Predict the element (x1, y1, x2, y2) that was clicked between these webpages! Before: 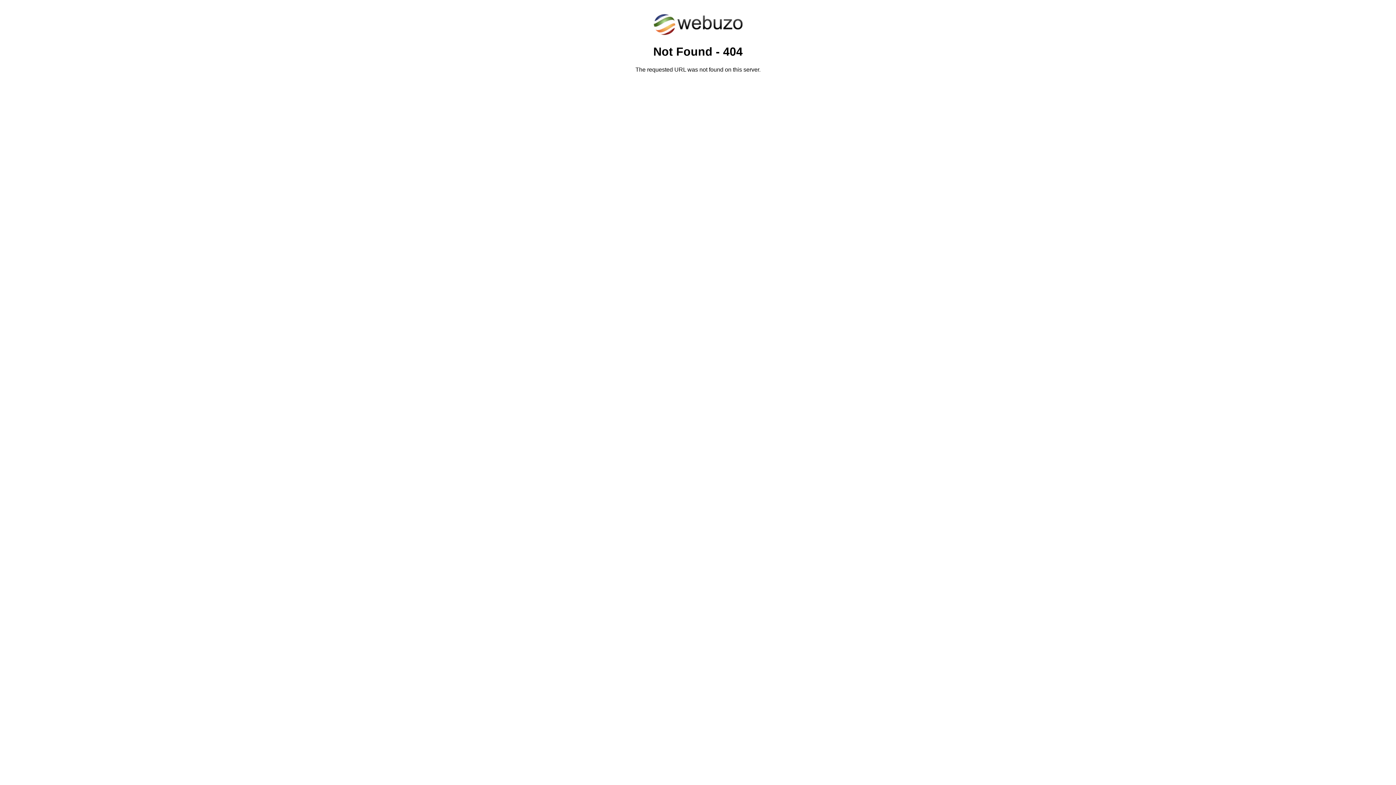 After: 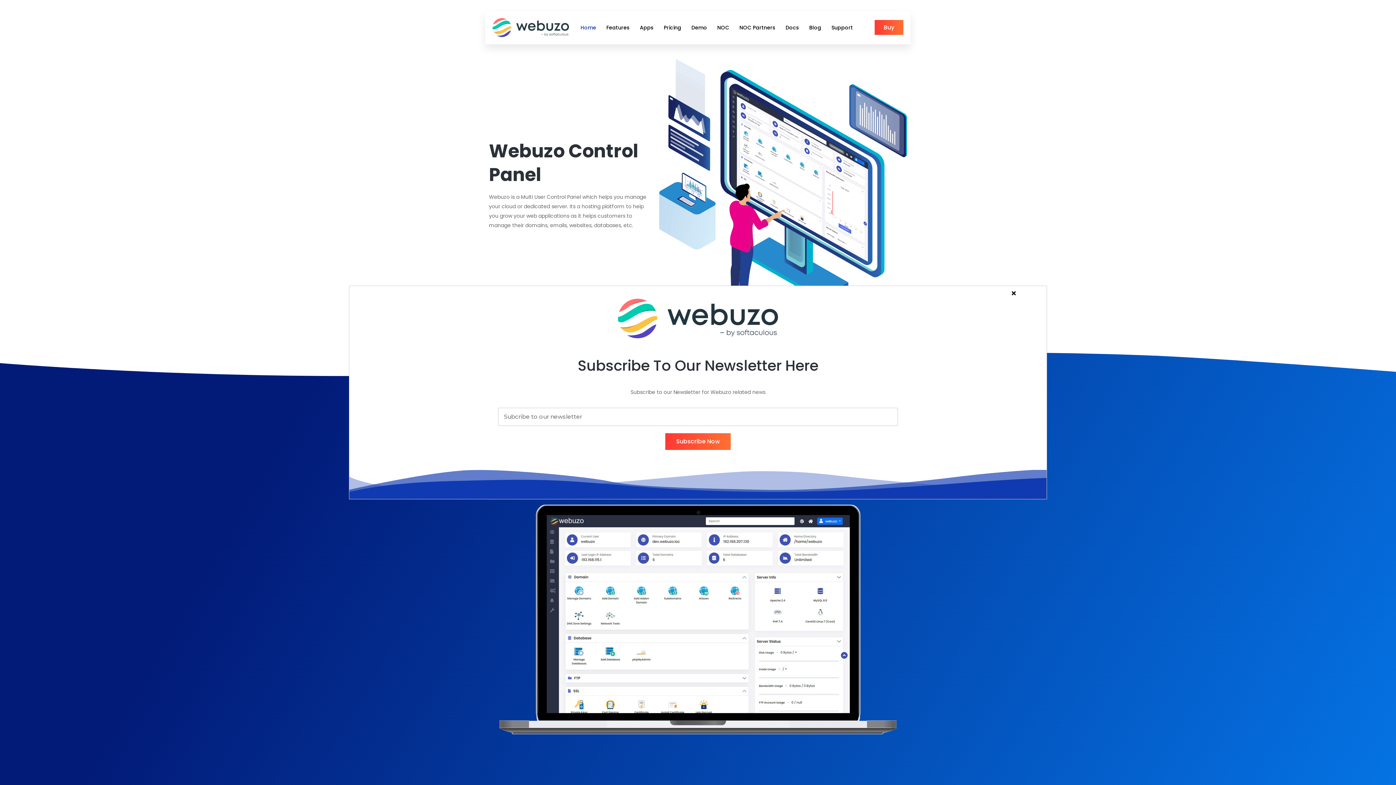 Action: bbox: (652, 30, 743, 37)